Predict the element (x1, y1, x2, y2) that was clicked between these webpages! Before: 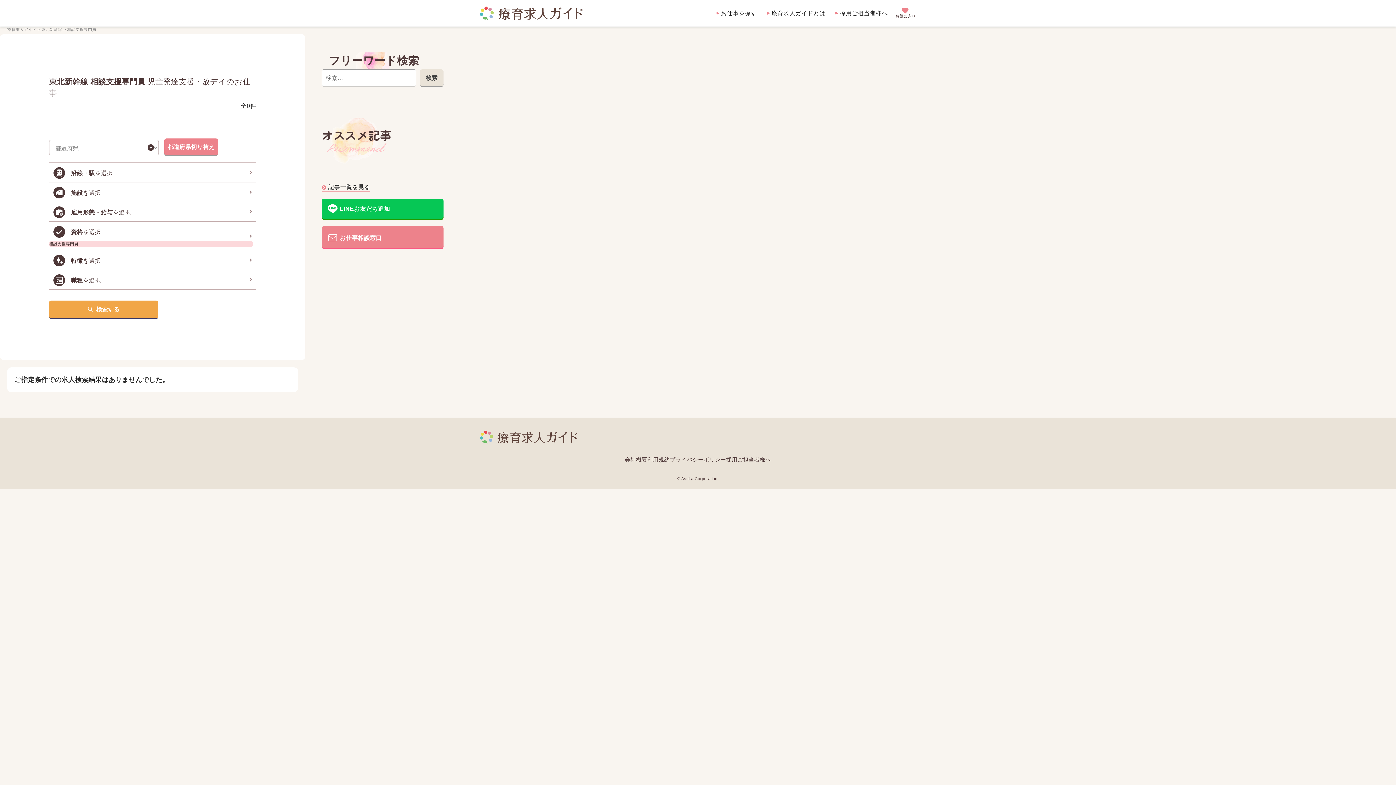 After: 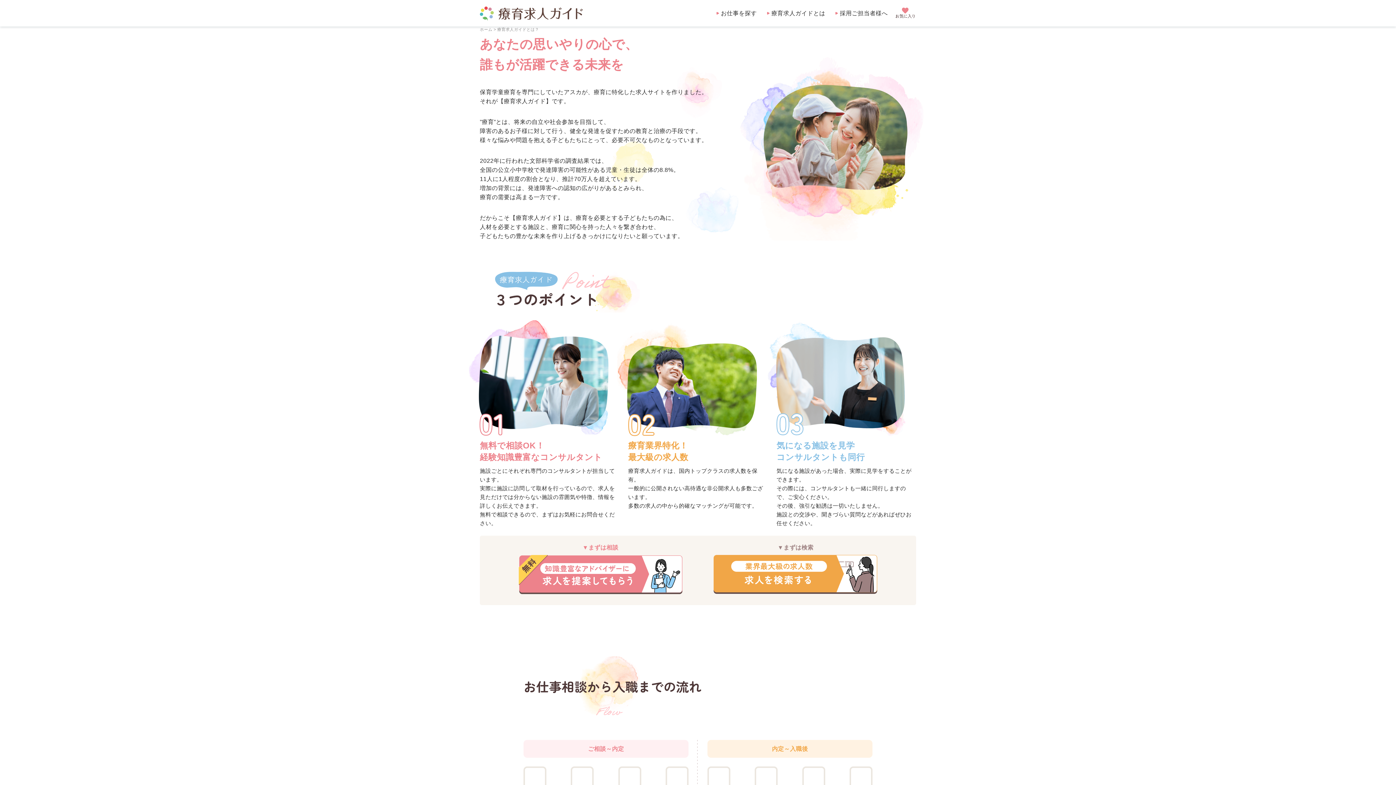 Action: label: 療育求人ガイドとは bbox: (771, 10, 825, 16)